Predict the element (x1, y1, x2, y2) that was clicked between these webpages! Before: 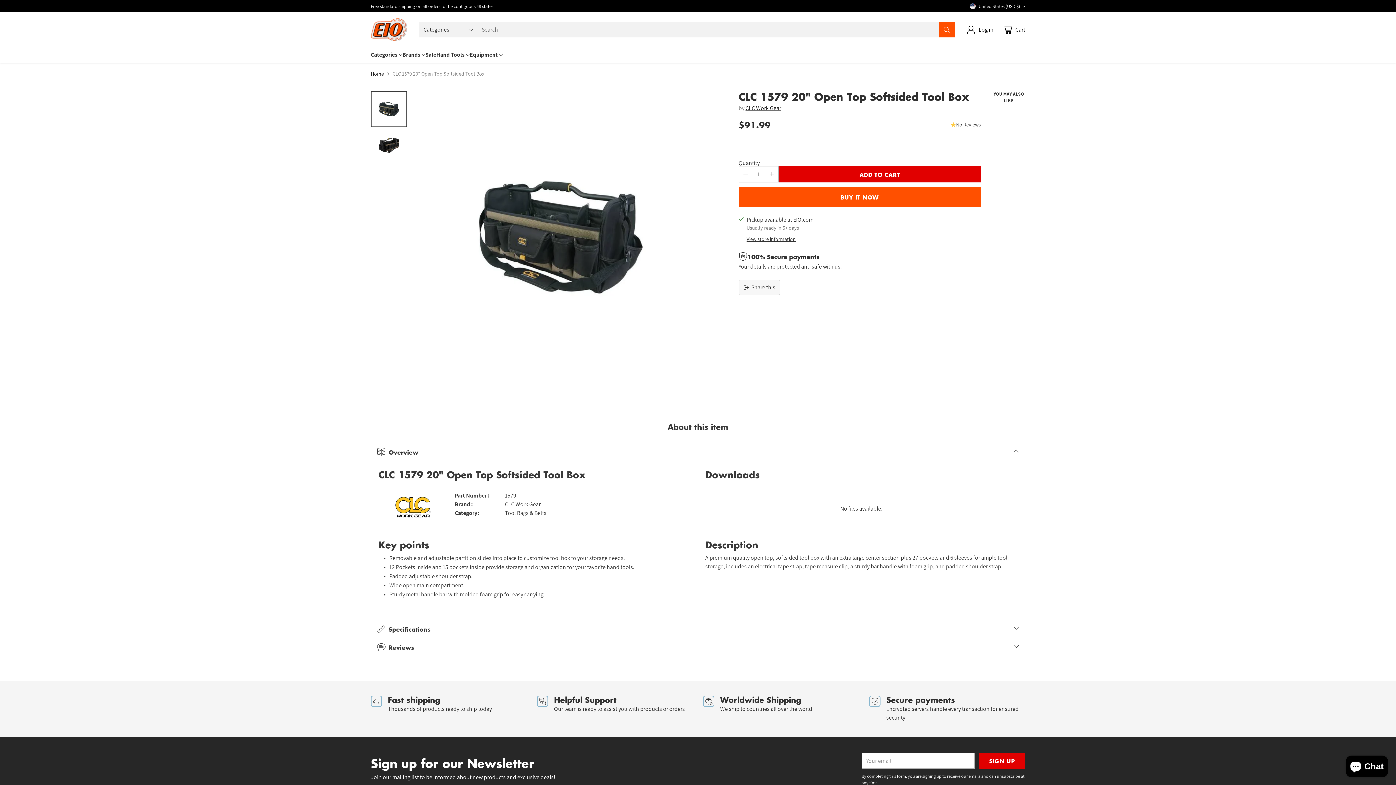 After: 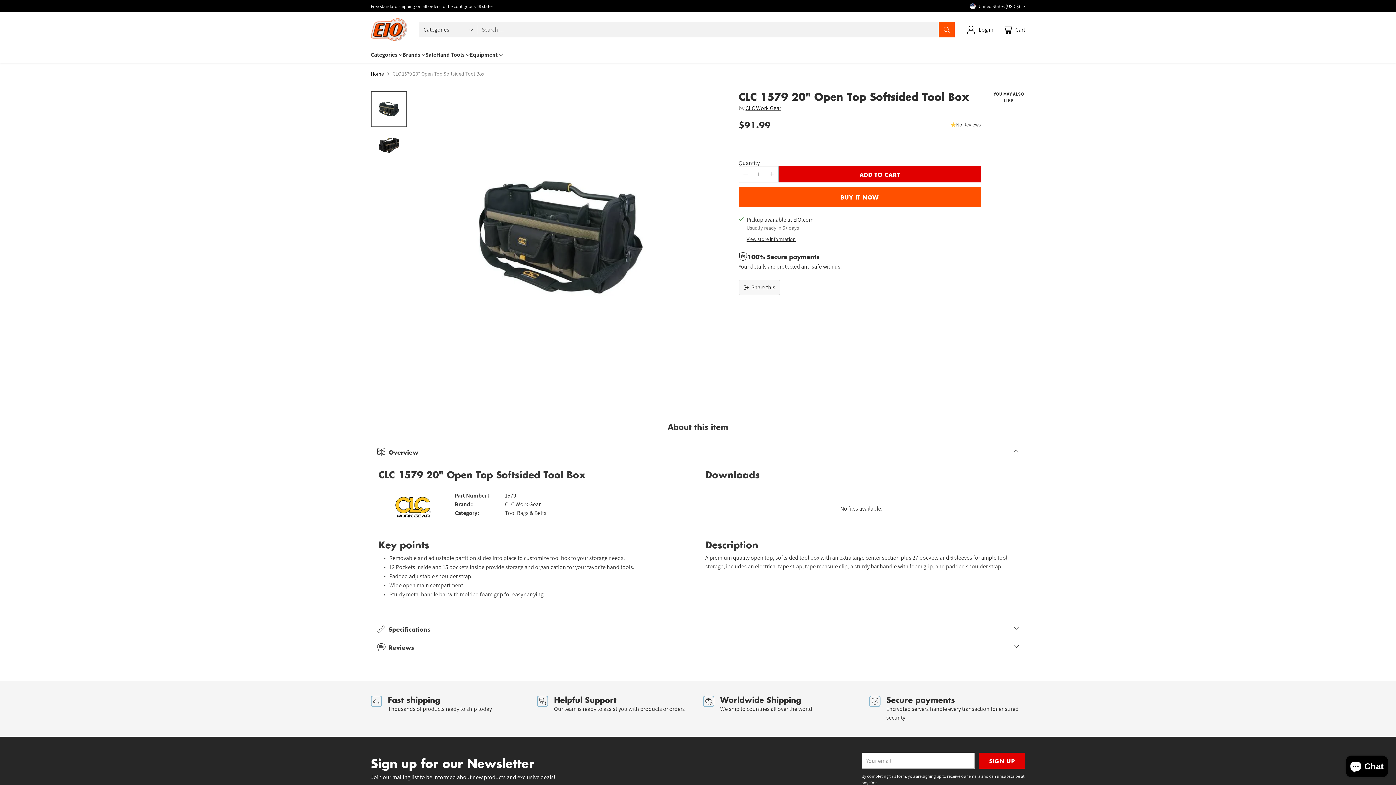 Action: bbox: (370, 90, 407, 127) label: Change image to image 1